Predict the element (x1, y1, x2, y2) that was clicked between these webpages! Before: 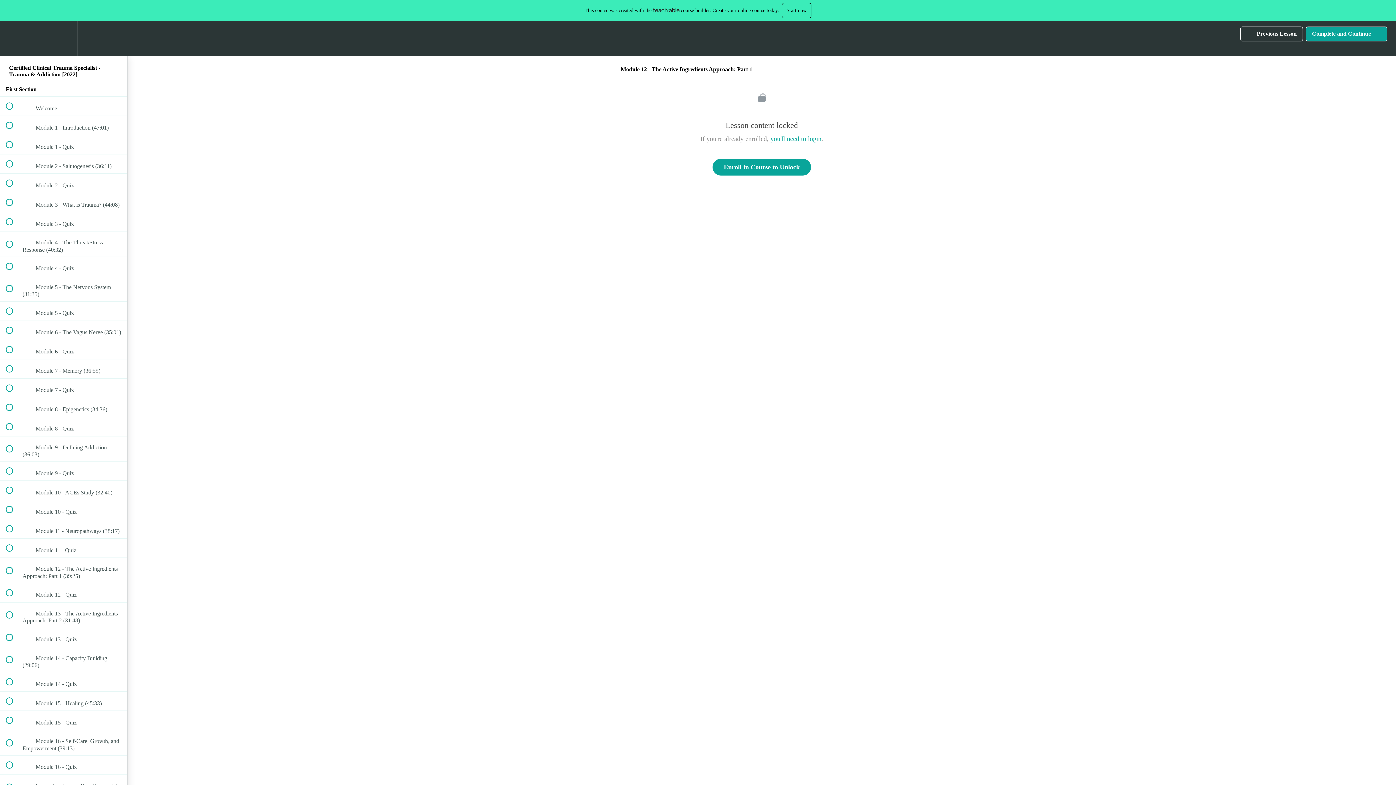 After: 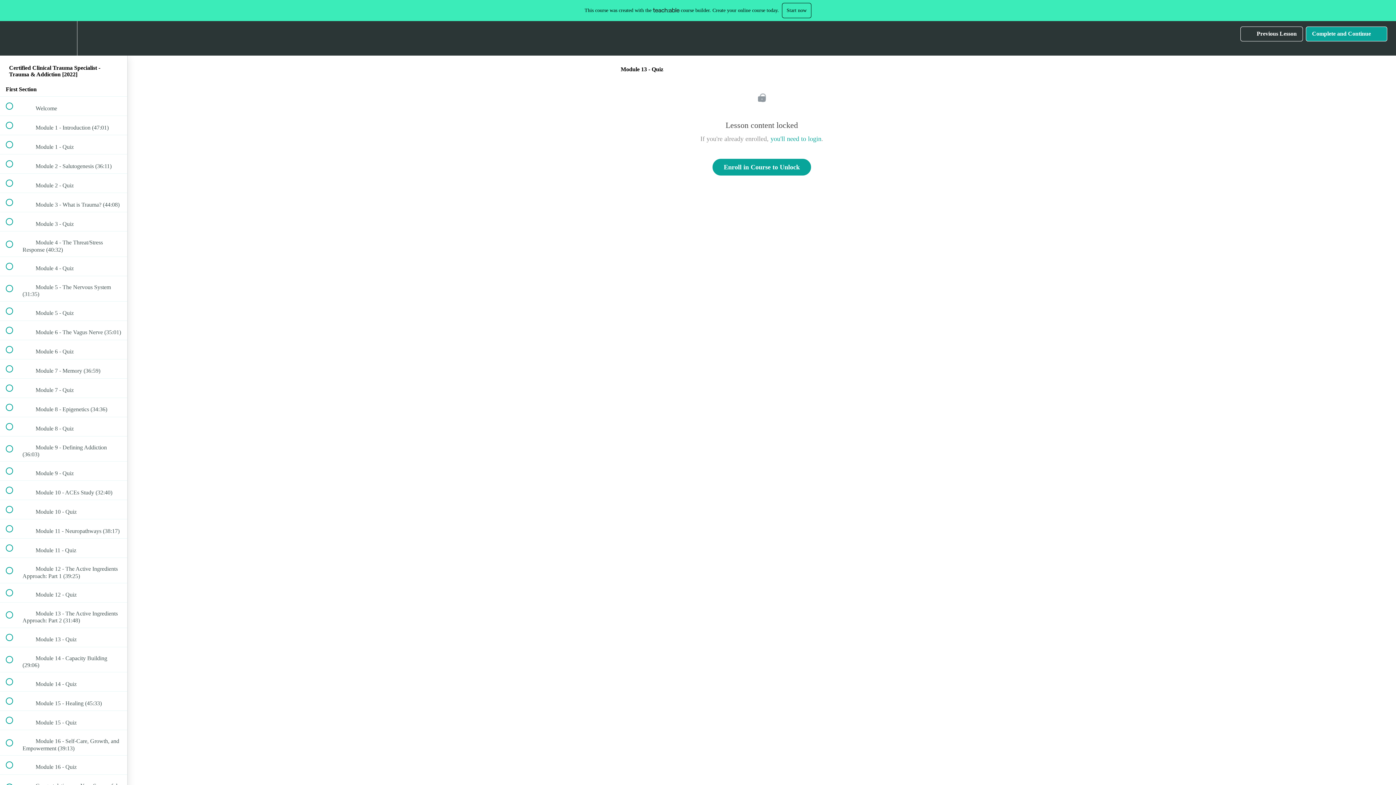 Action: bbox: (0, 628, 127, 647) label:  
 Module 13 - Quiz